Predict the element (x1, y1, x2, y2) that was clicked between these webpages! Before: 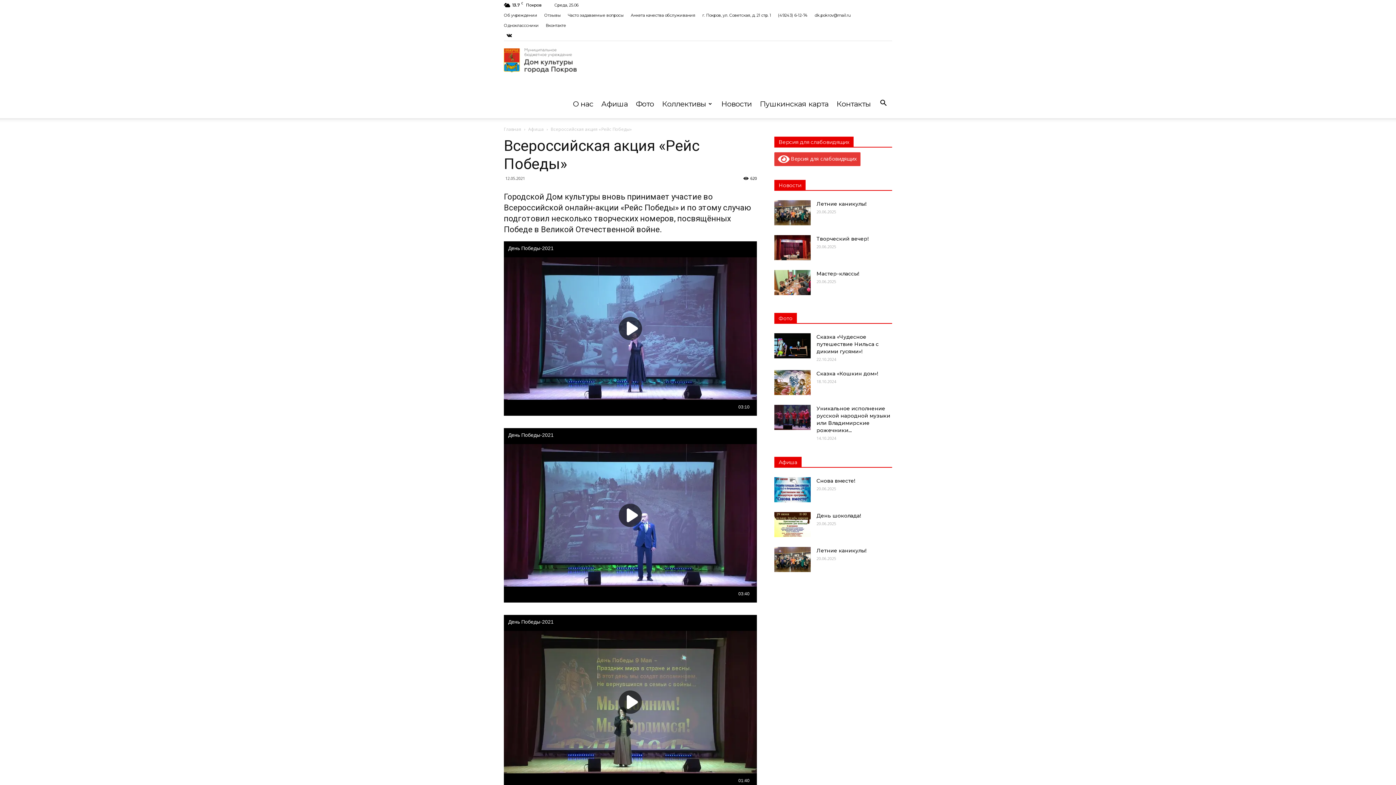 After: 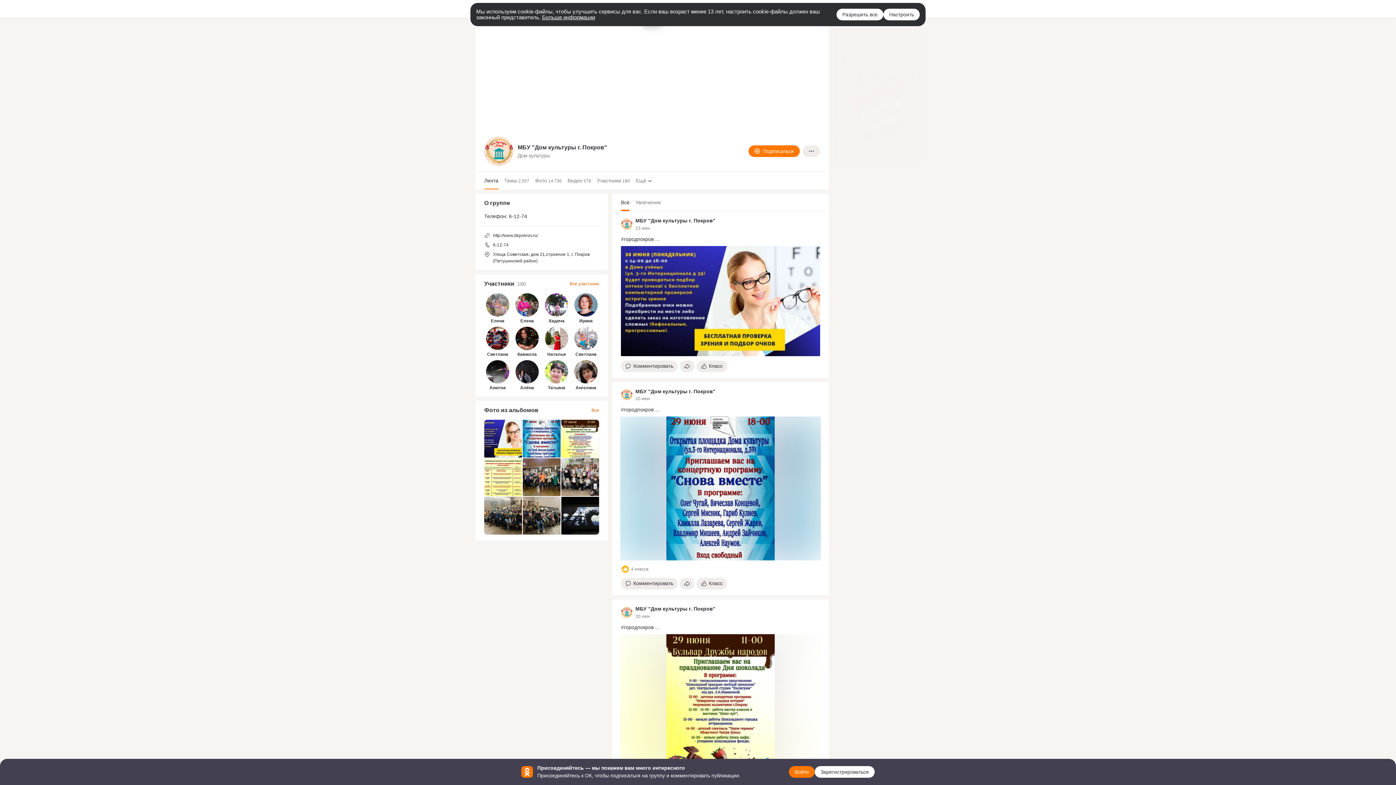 Action: label: Однокласссники bbox: (504, 22, 538, 28)